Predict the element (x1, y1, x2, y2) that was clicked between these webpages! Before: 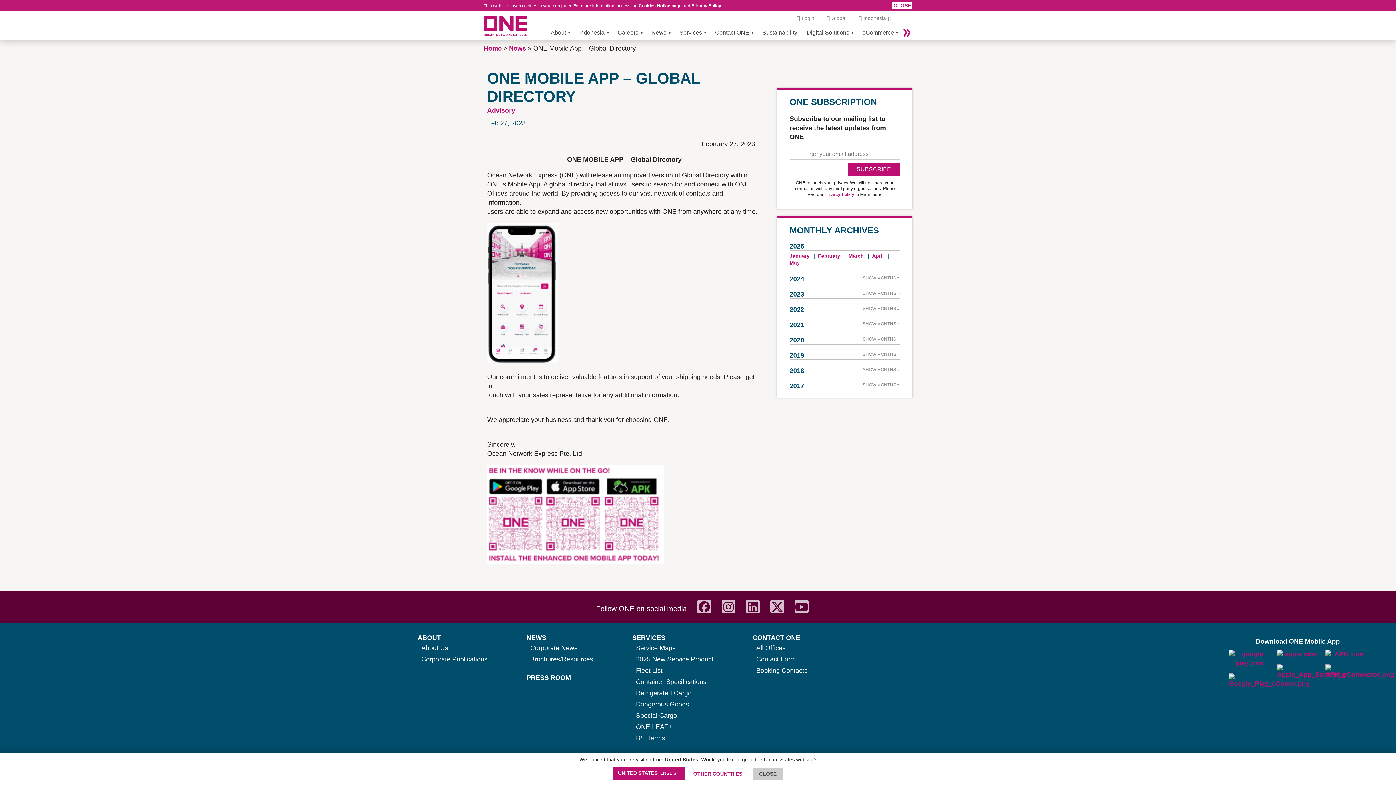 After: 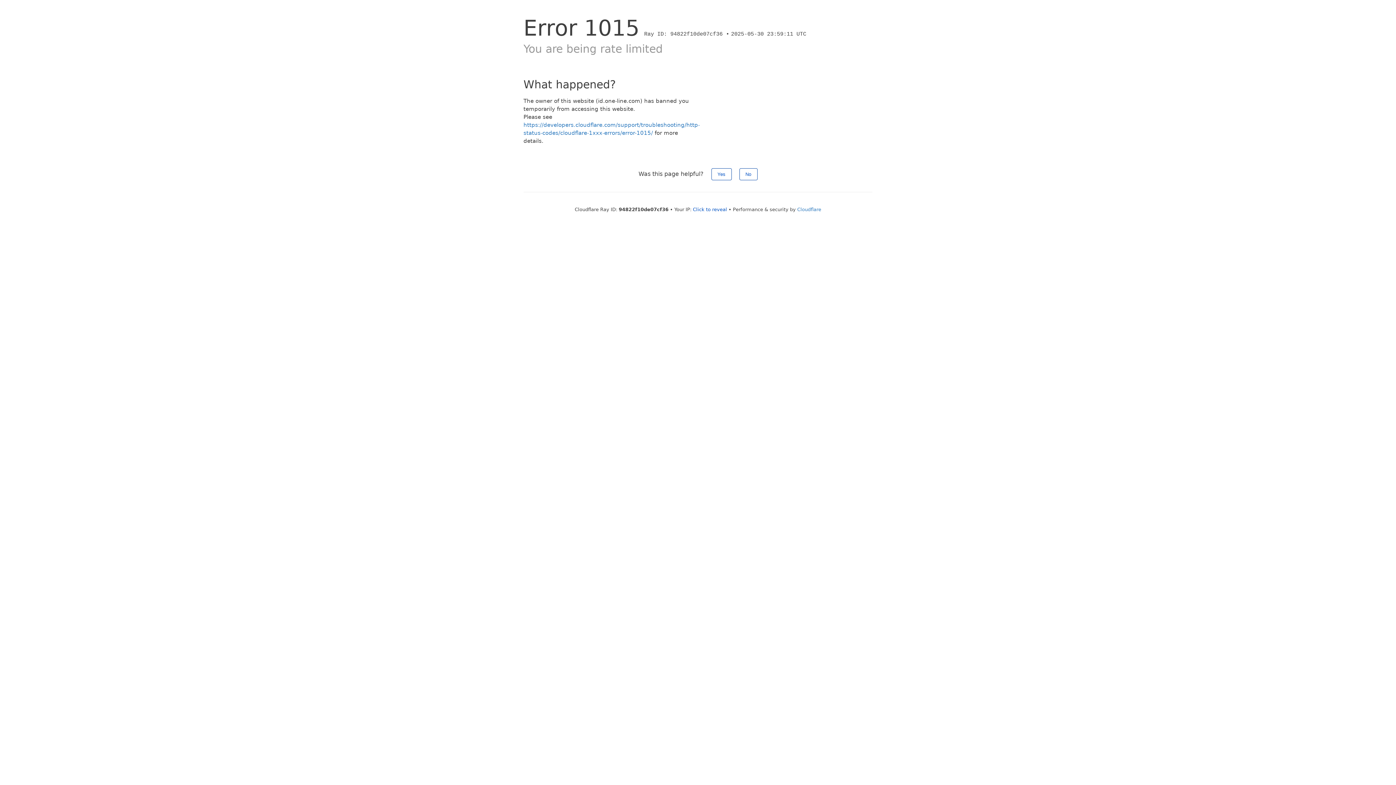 Action: bbox: (691, 3, 721, 8) label: Privacy Policy